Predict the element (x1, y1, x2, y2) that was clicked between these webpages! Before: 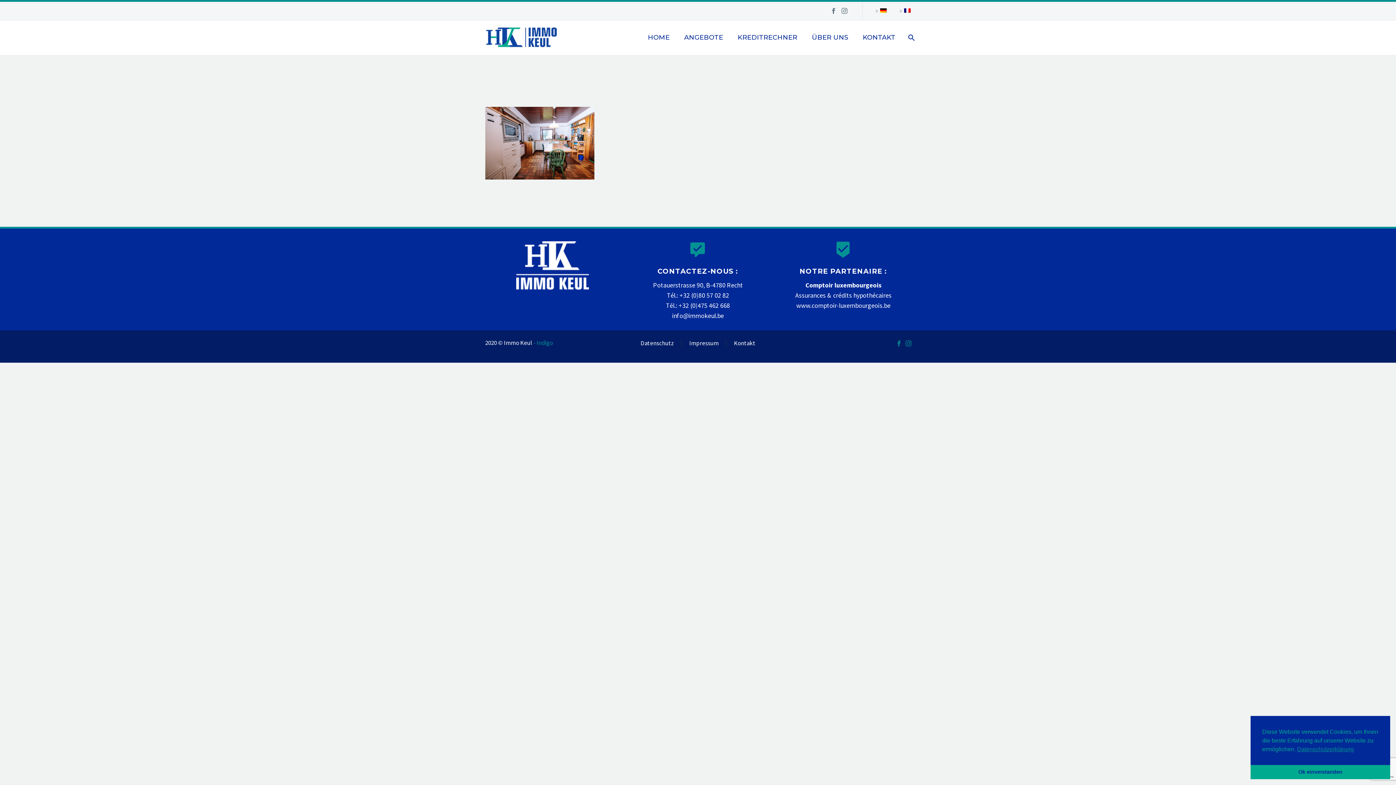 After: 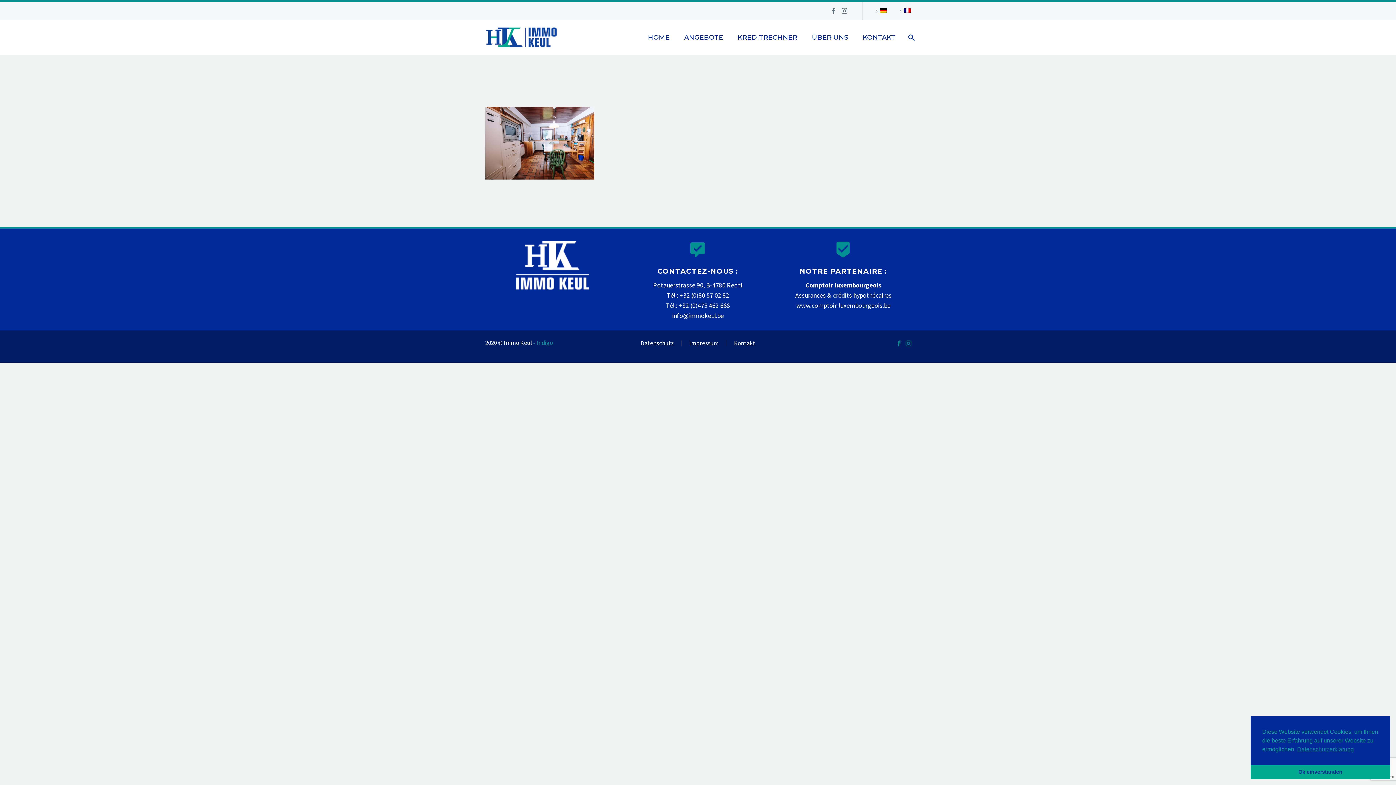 Action: bbox: (873, 5, 886, 16)